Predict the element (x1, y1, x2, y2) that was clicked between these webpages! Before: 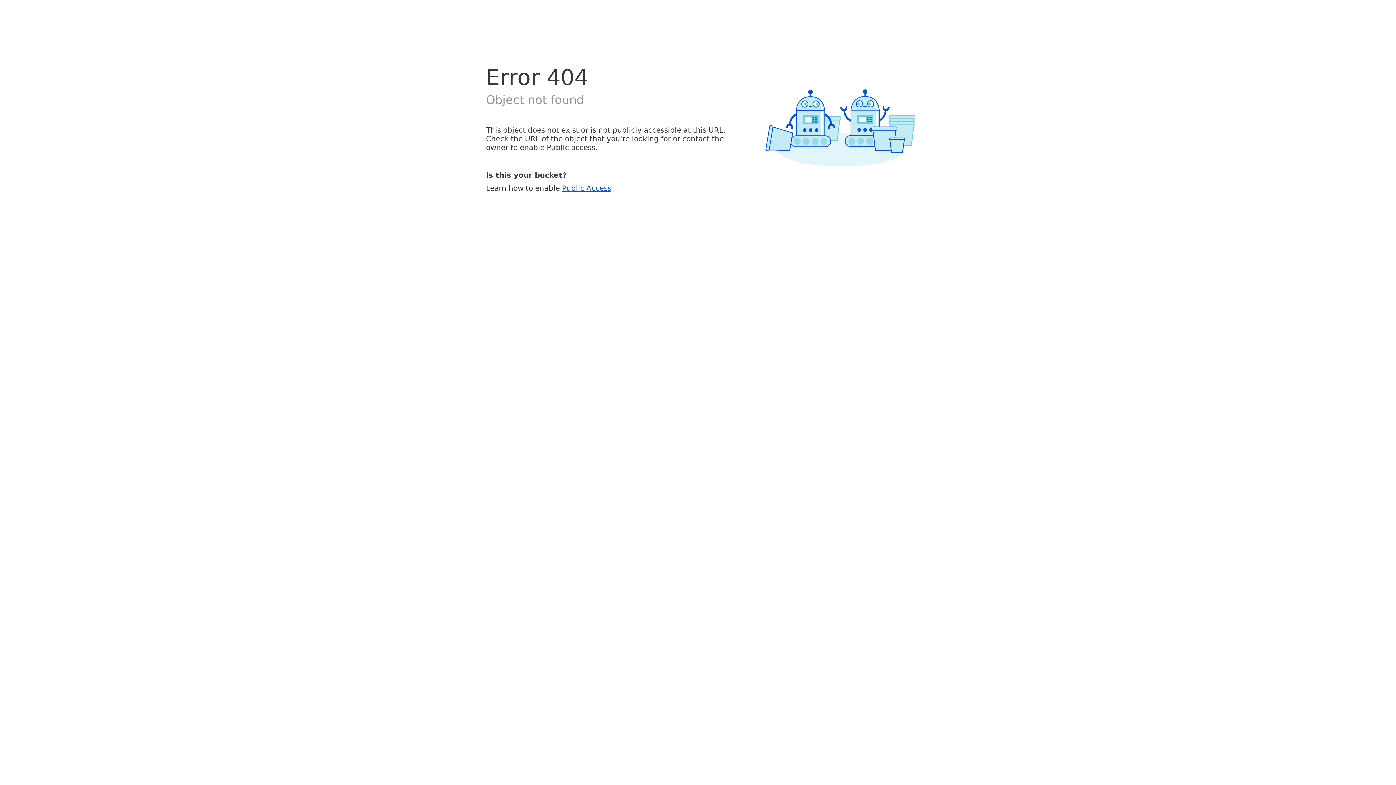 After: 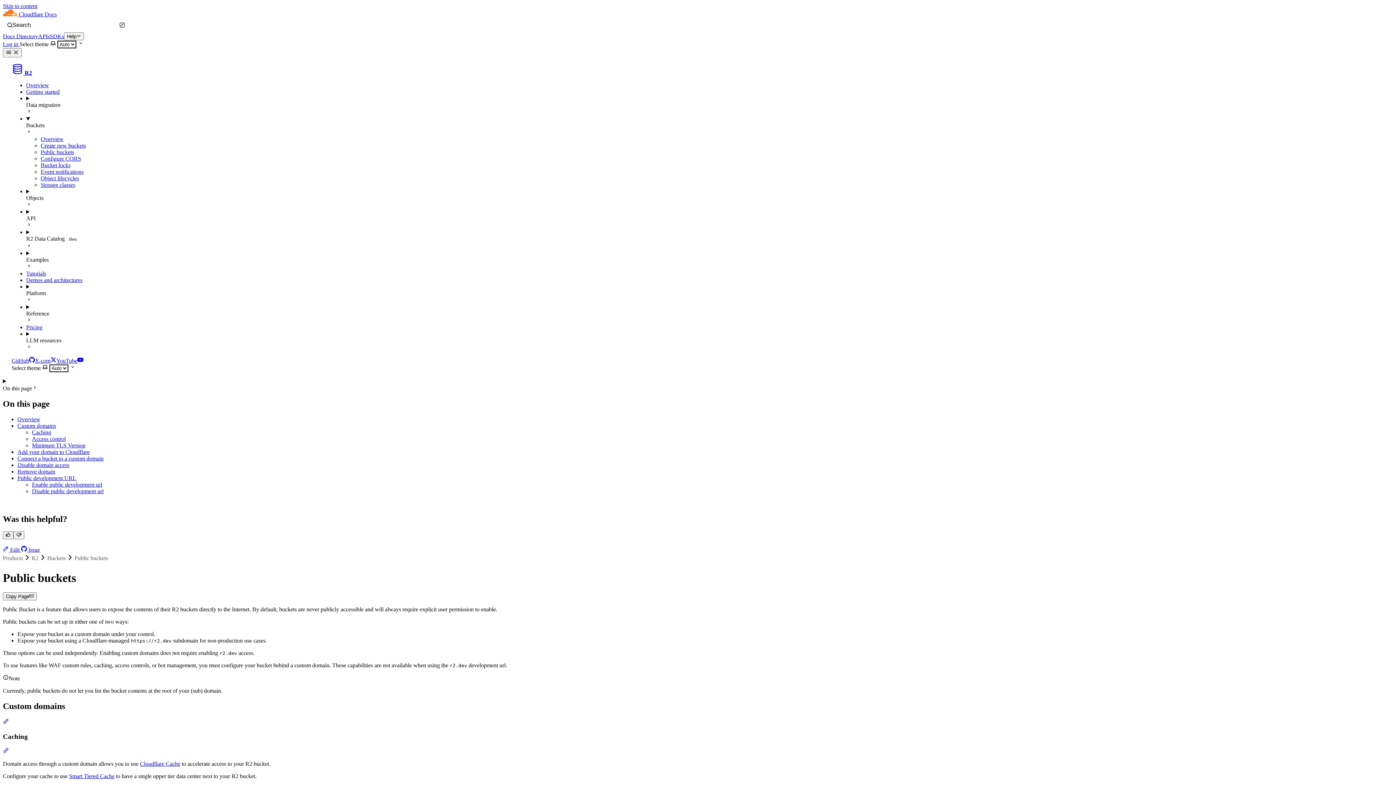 Action: label: Public Access bbox: (562, 183, 611, 192)